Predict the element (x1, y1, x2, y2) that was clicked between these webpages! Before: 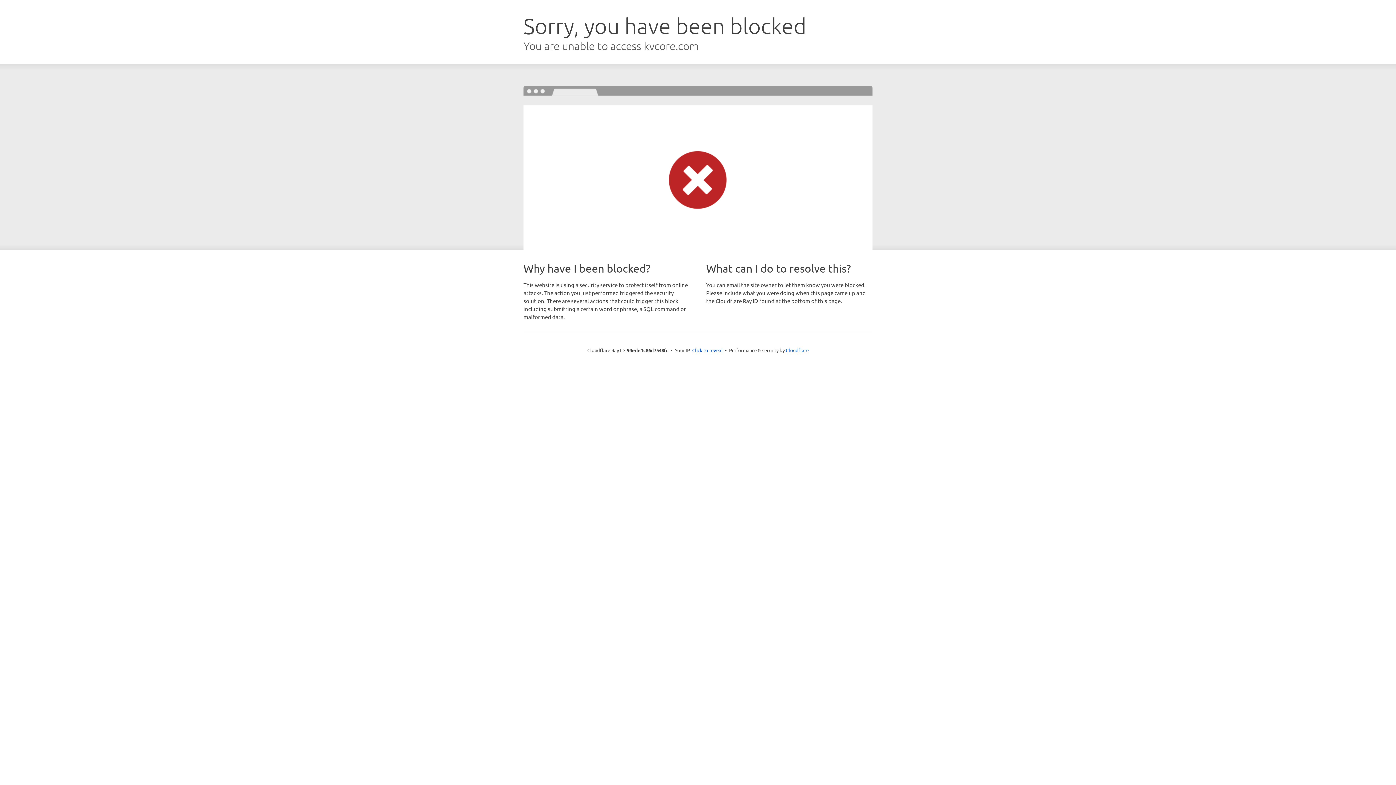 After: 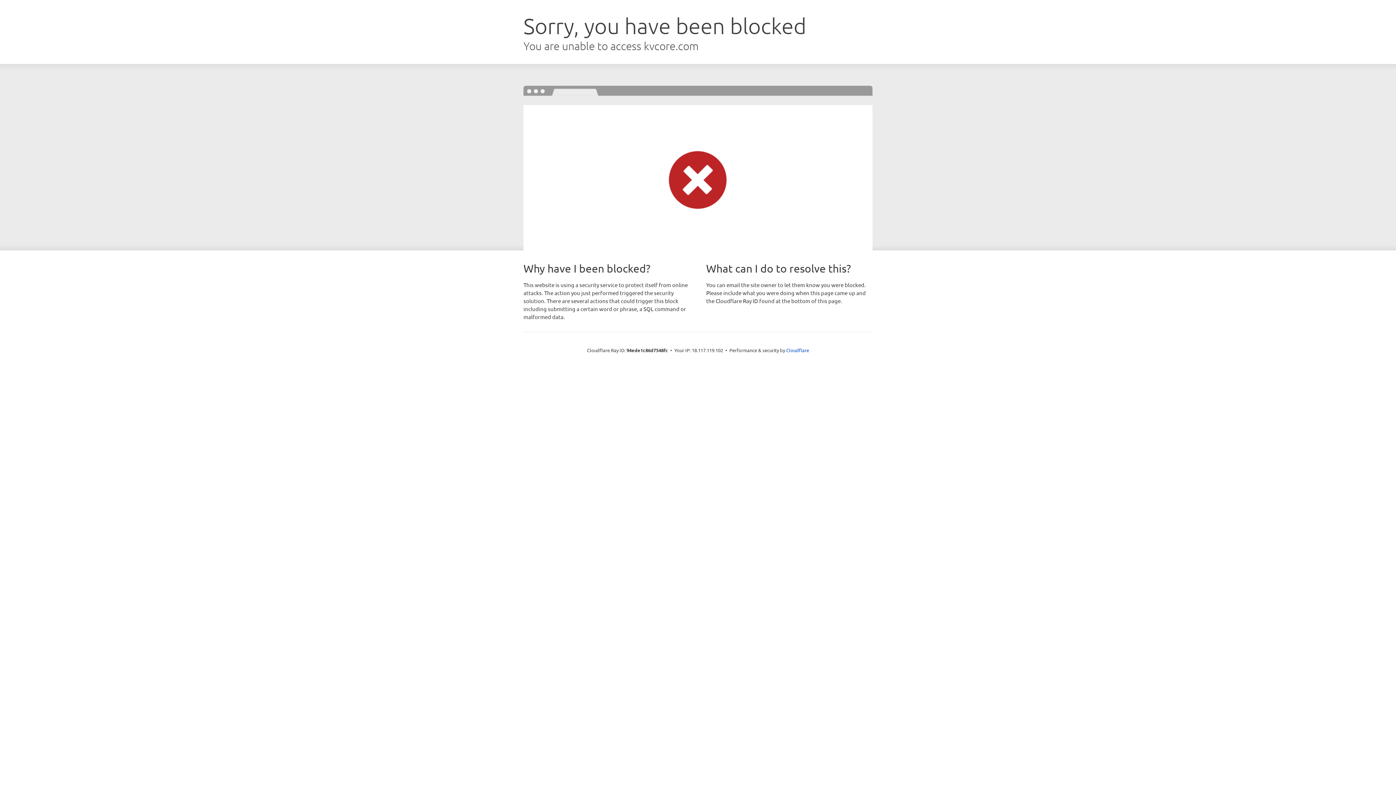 Action: bbox: (692, 346, 722, 353) label: Click to reveal